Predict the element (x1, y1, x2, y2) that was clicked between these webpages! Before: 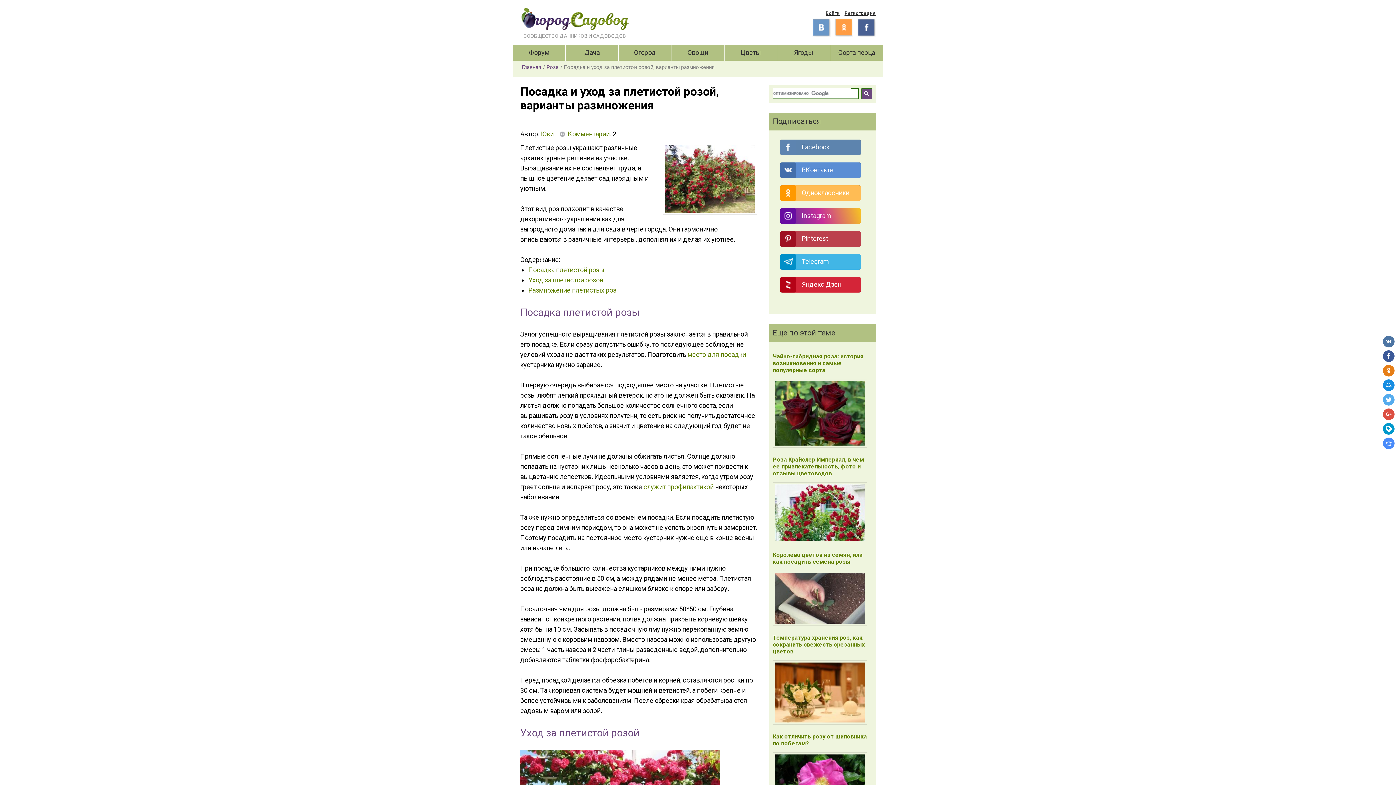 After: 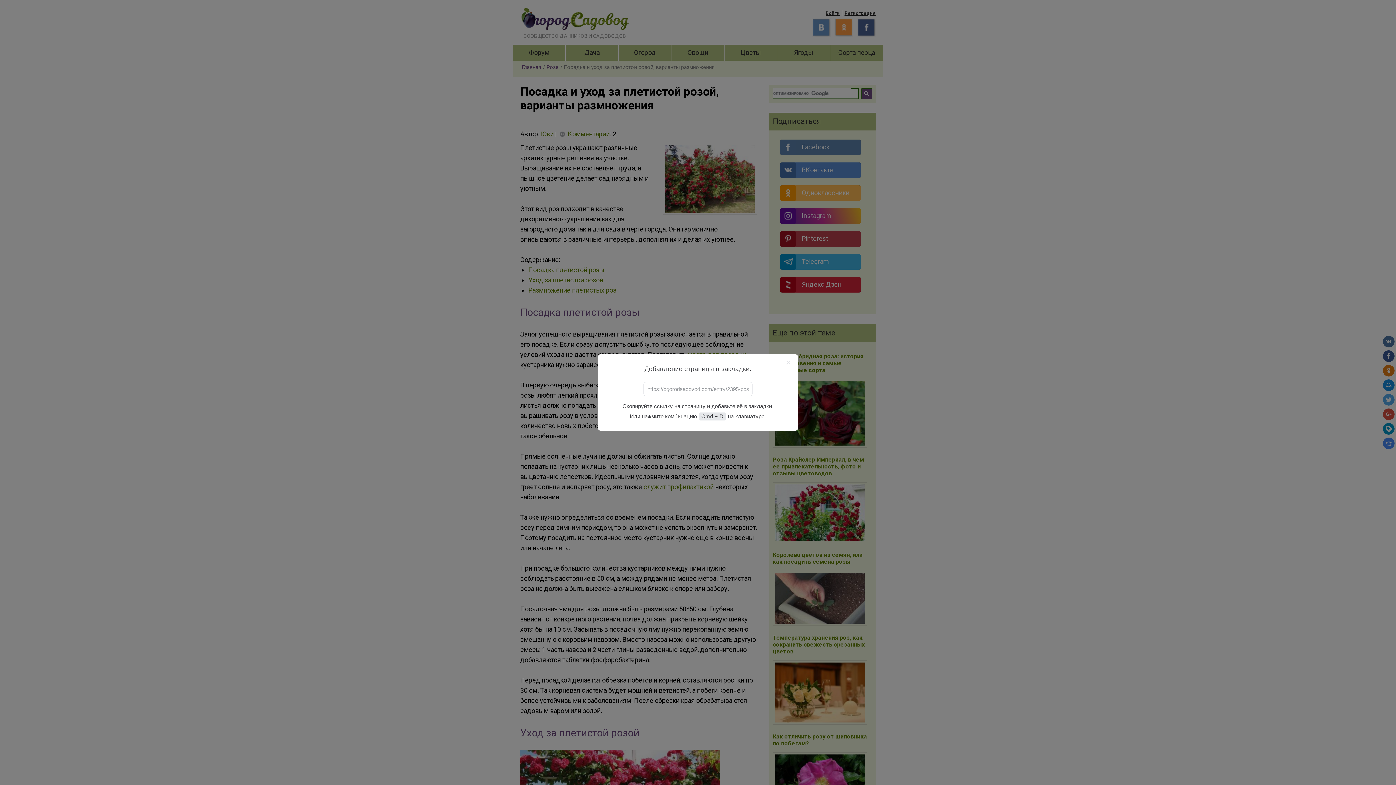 Action: bbox: (1383, 437, 1394, 449)